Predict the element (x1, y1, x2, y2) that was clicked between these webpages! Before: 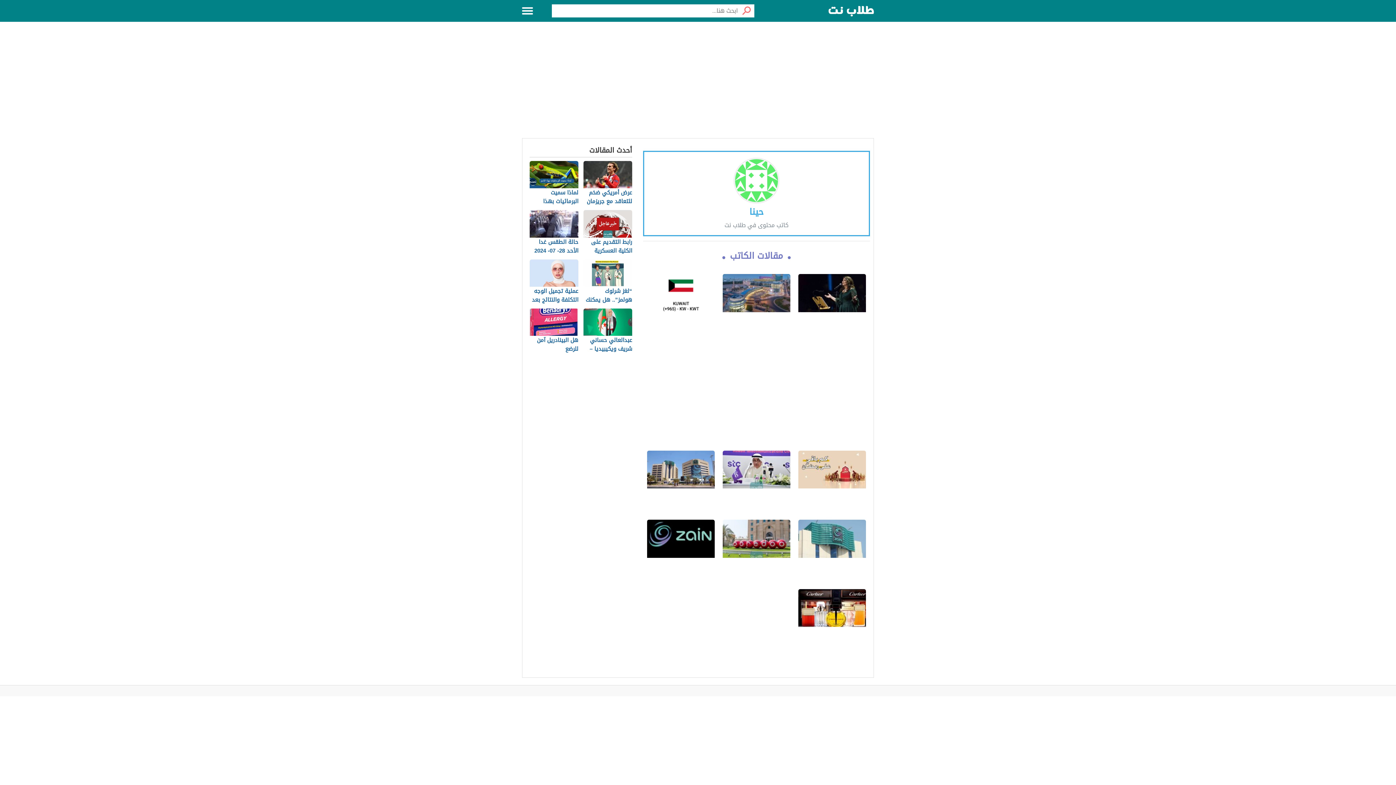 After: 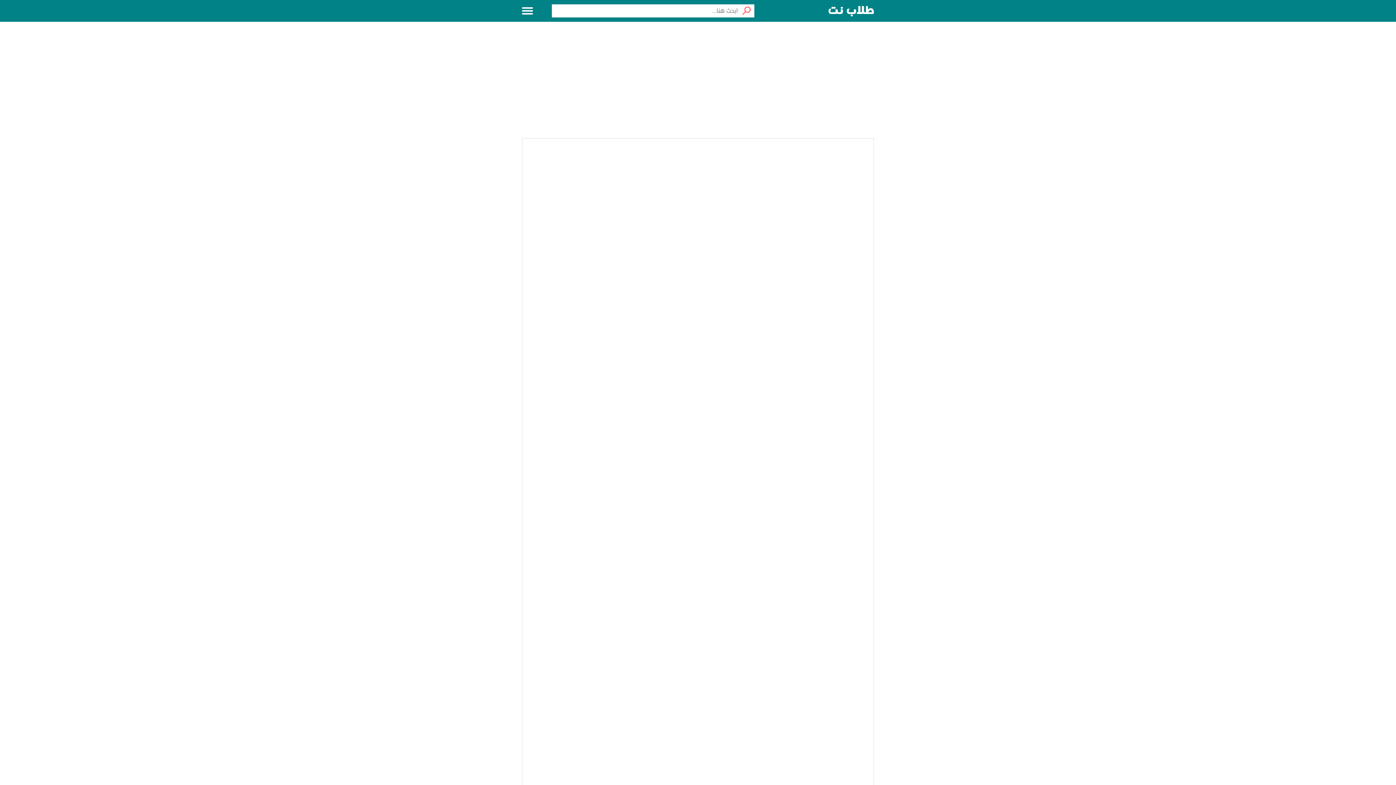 Action: label: اسماء محلات مجمع الكوت الجديد bbox: (722, 273, 790, 337)